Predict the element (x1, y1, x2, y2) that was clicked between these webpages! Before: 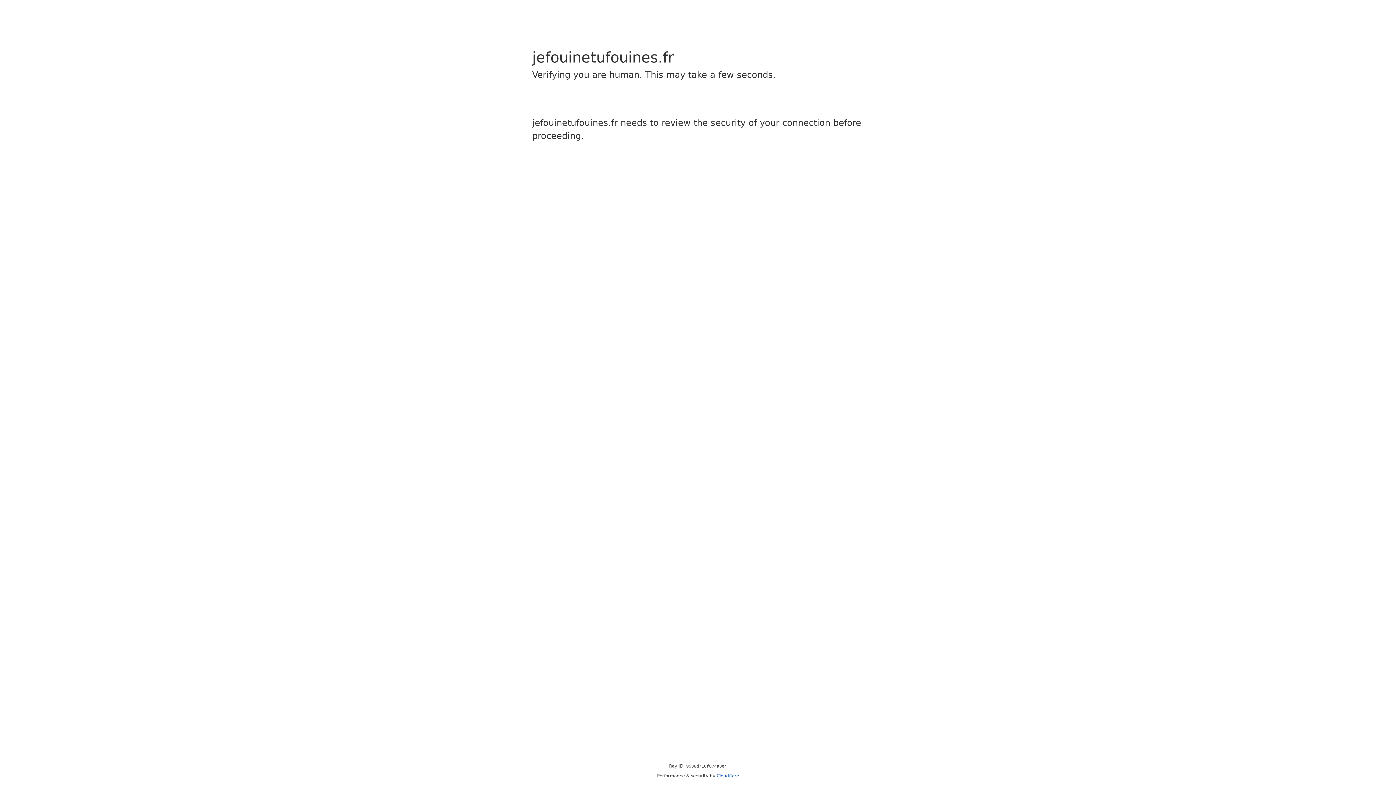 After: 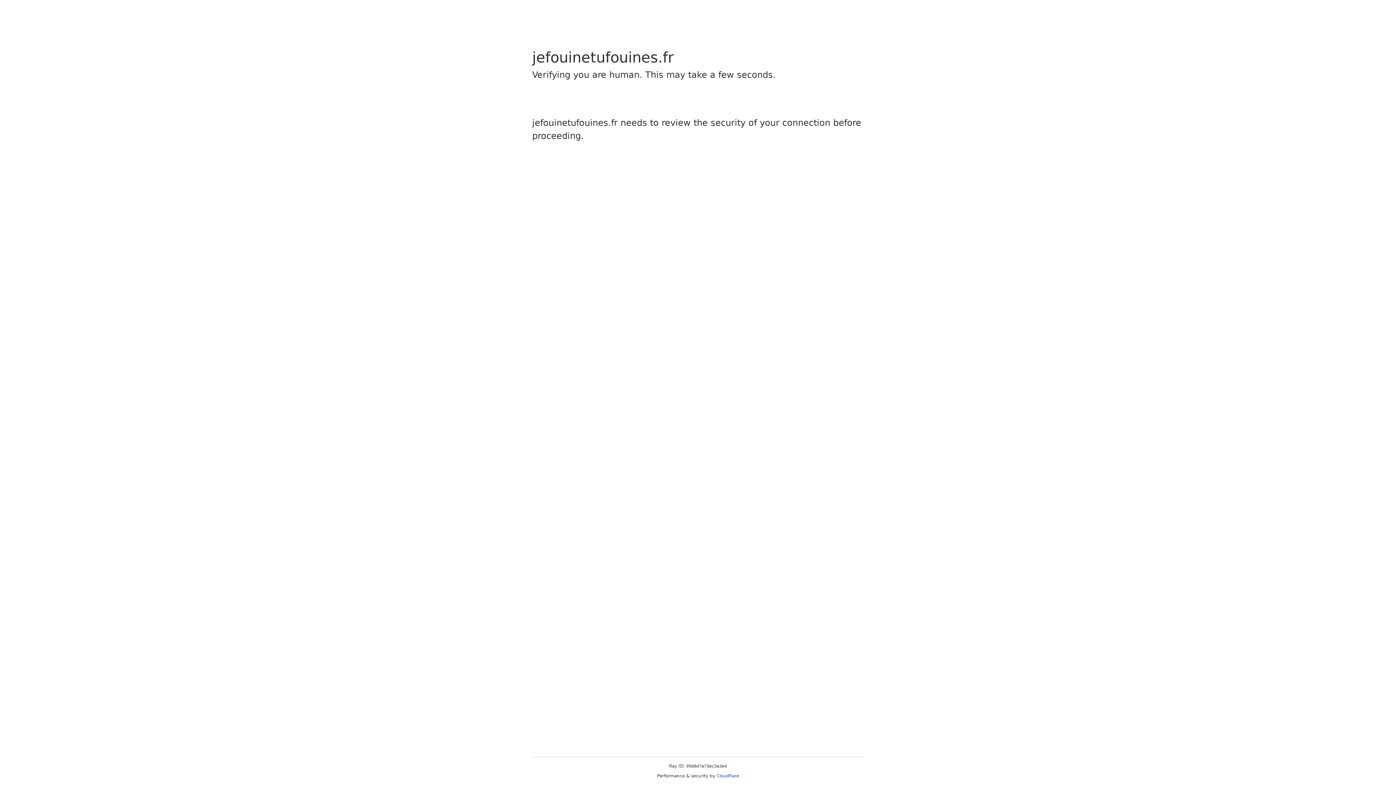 Action: bbox: (716, 773, 739, 778) label: Cloudflare